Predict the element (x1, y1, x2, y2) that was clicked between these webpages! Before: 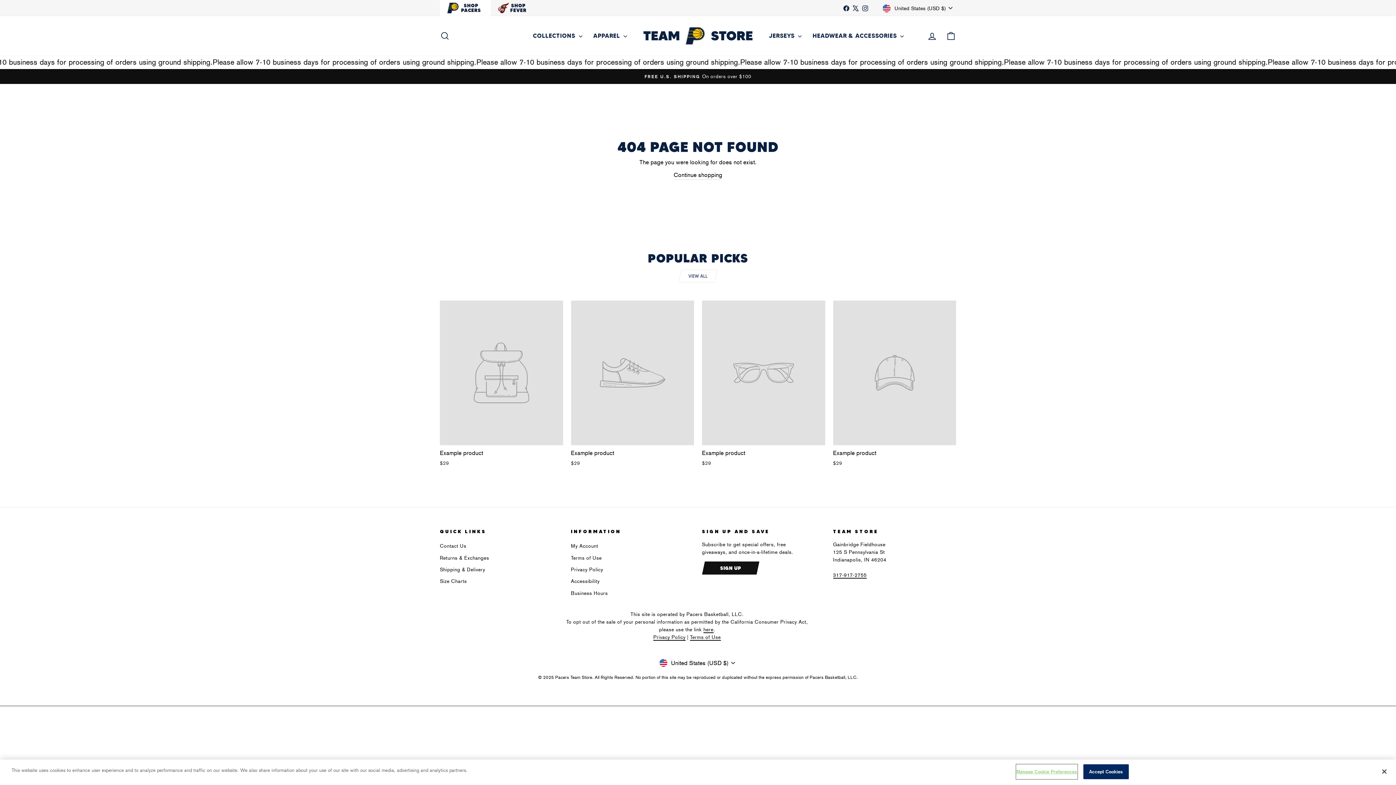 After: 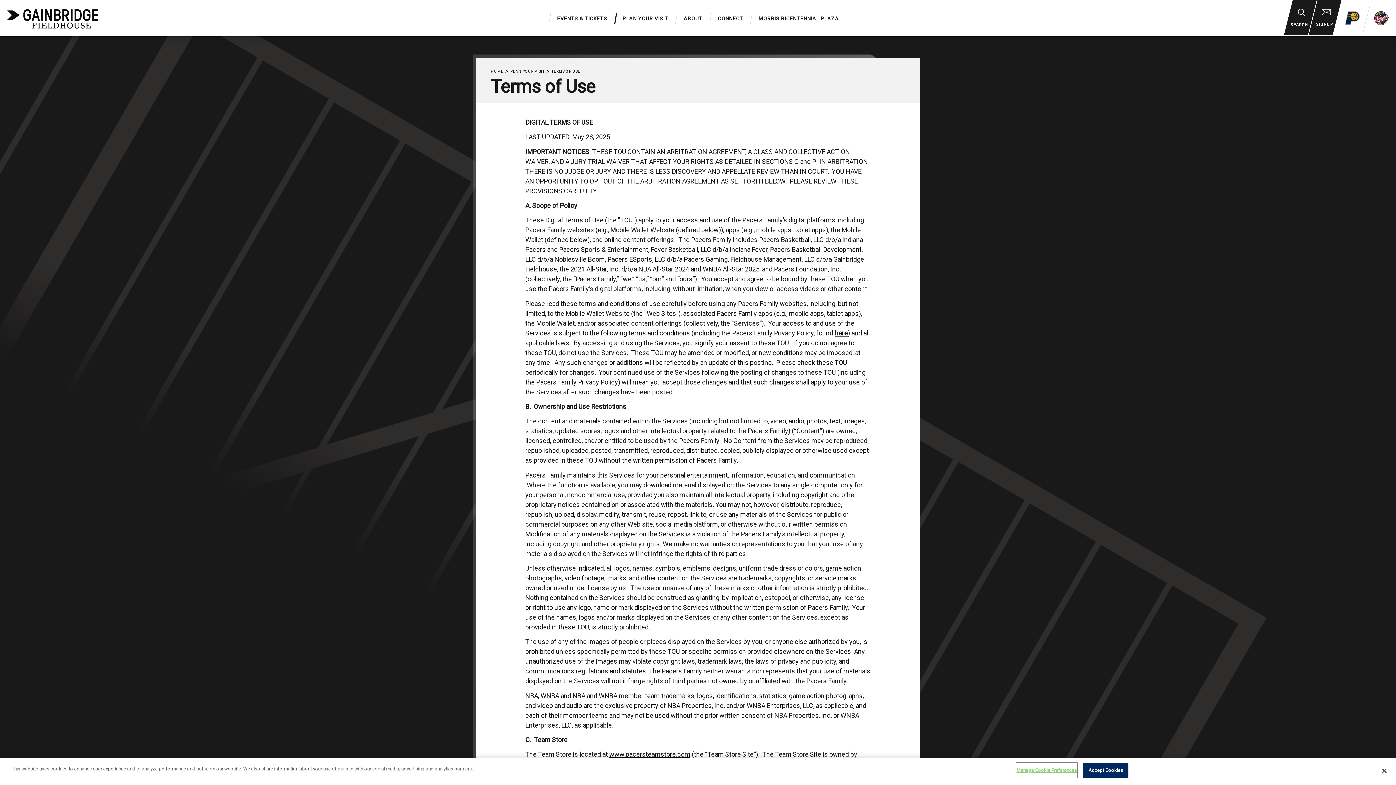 Action: label: Terms of Use bbox: (571, 552, 601, 563)